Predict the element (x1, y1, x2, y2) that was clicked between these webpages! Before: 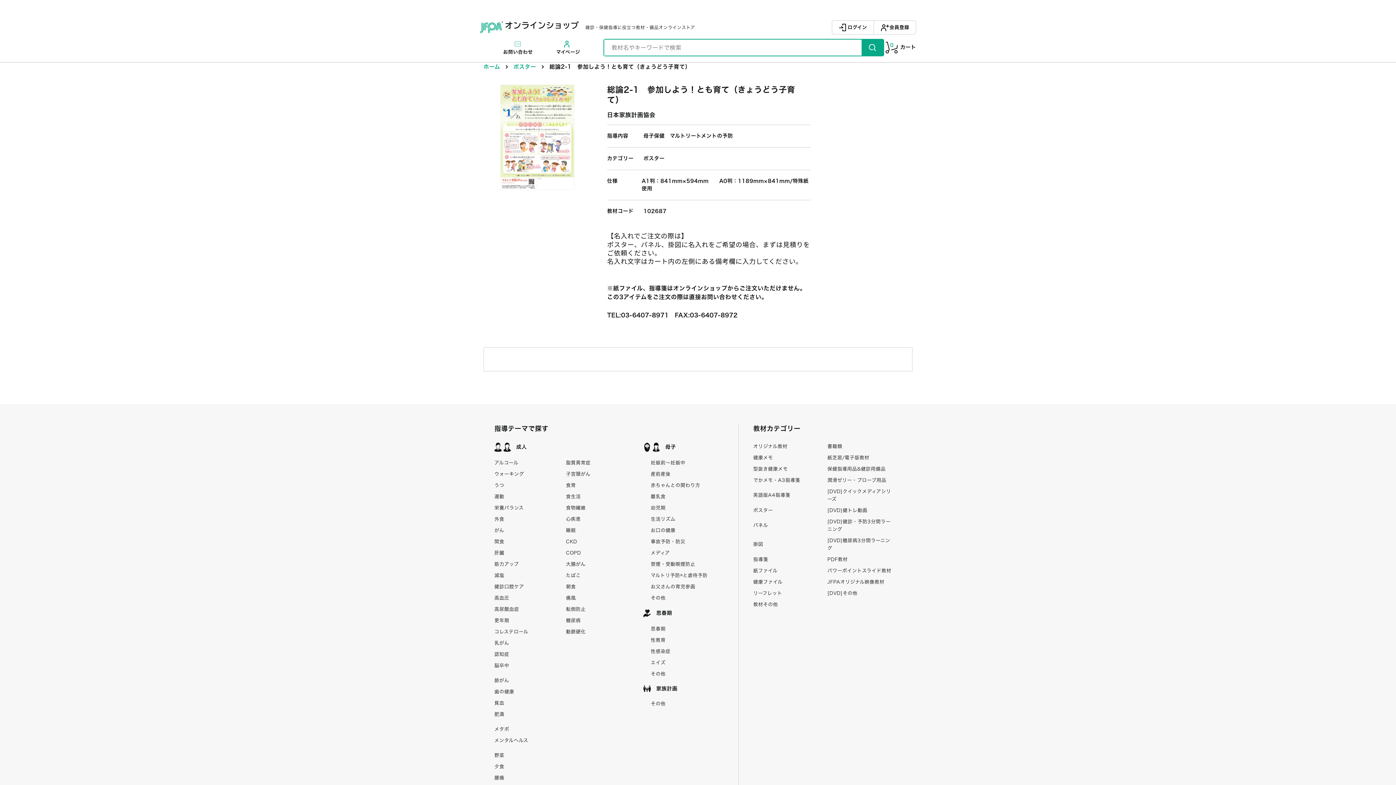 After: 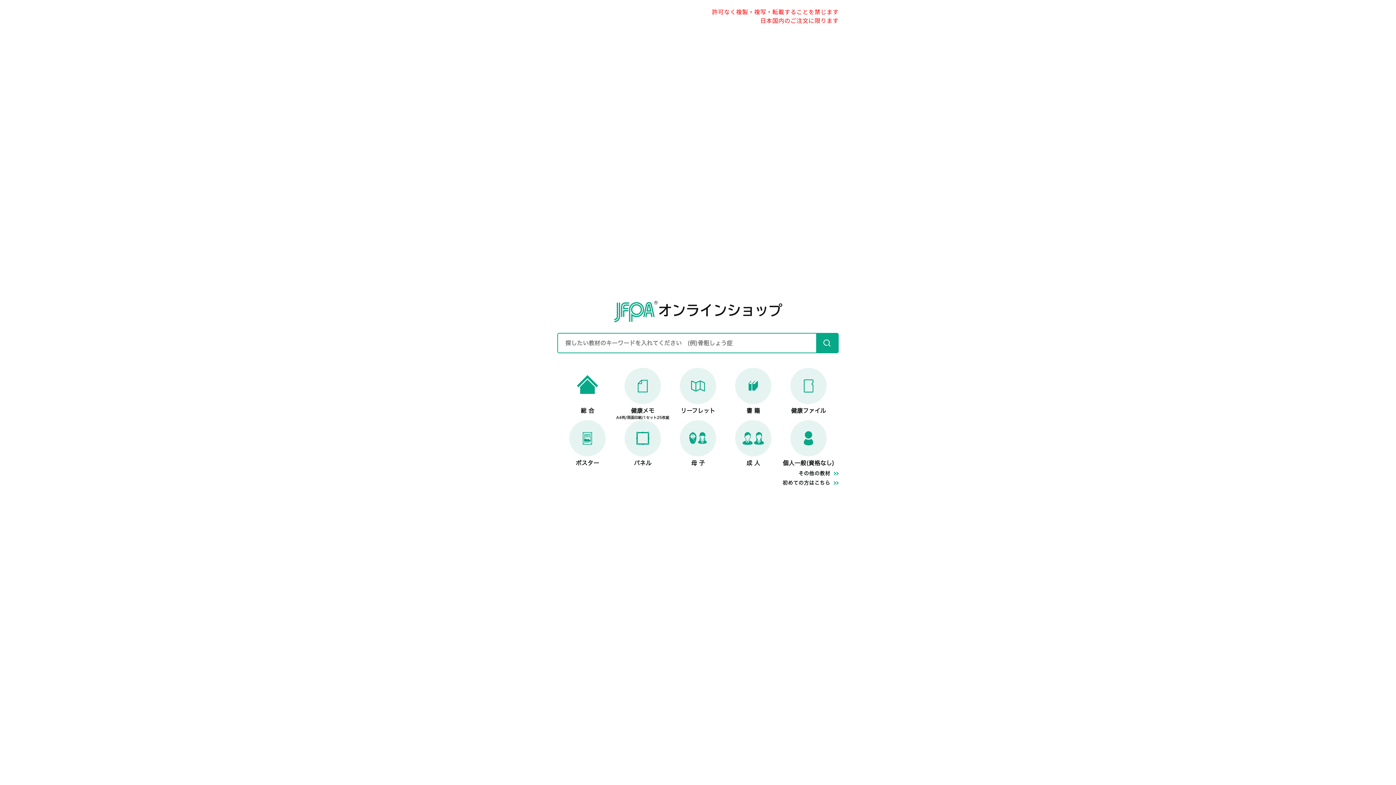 Action: bbox: (483, 64, 500, 69) label: ホーム